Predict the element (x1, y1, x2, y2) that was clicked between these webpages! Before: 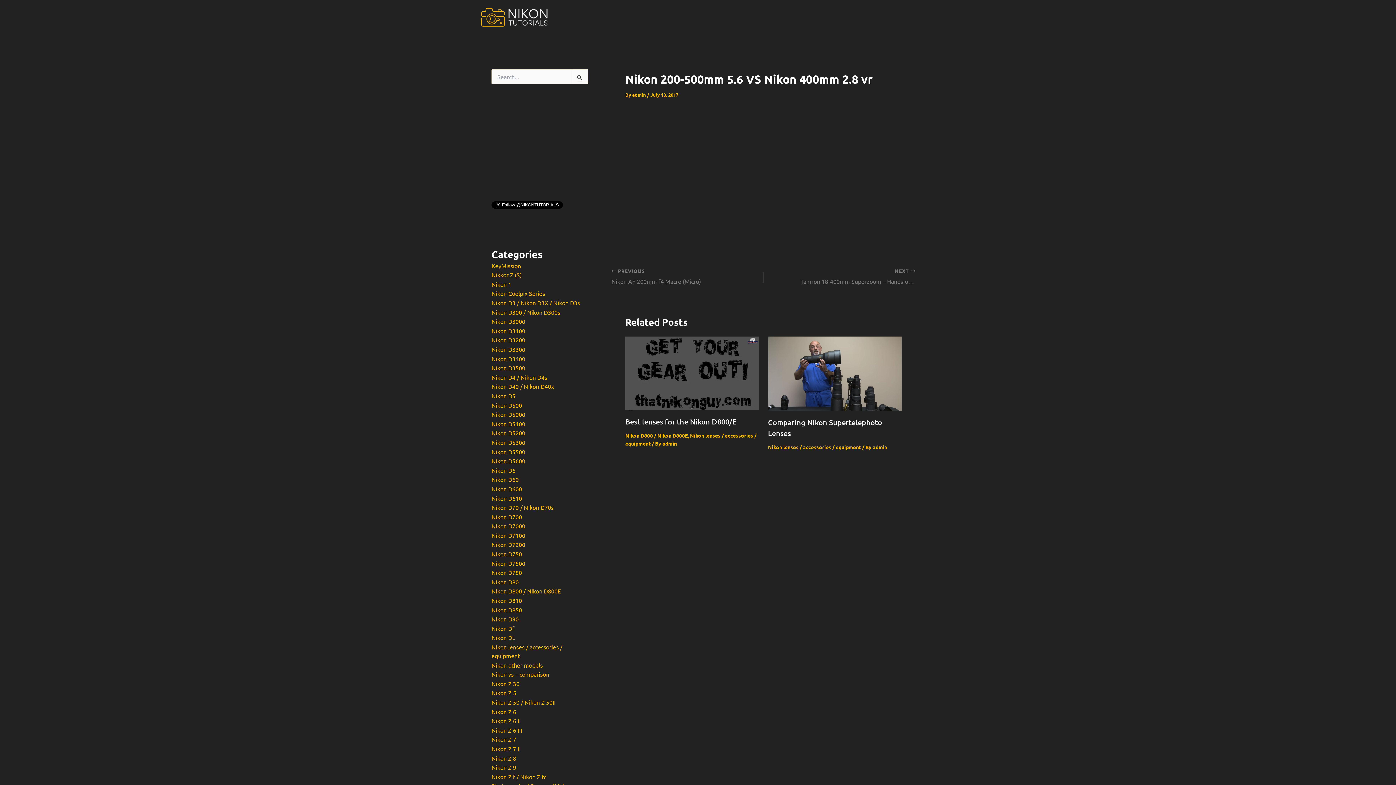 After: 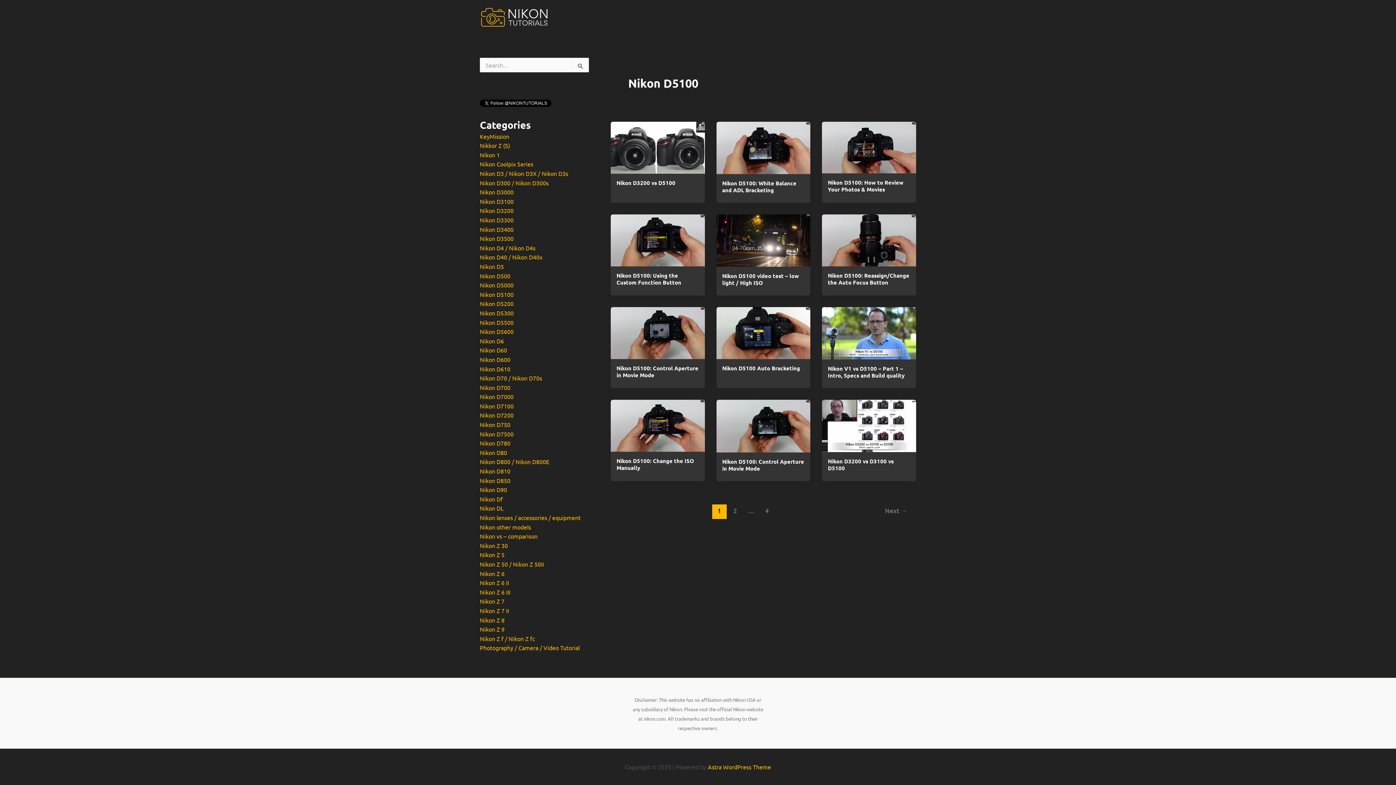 Action: label: Nikon D5100 bbox: (491, 420, 525, 427)